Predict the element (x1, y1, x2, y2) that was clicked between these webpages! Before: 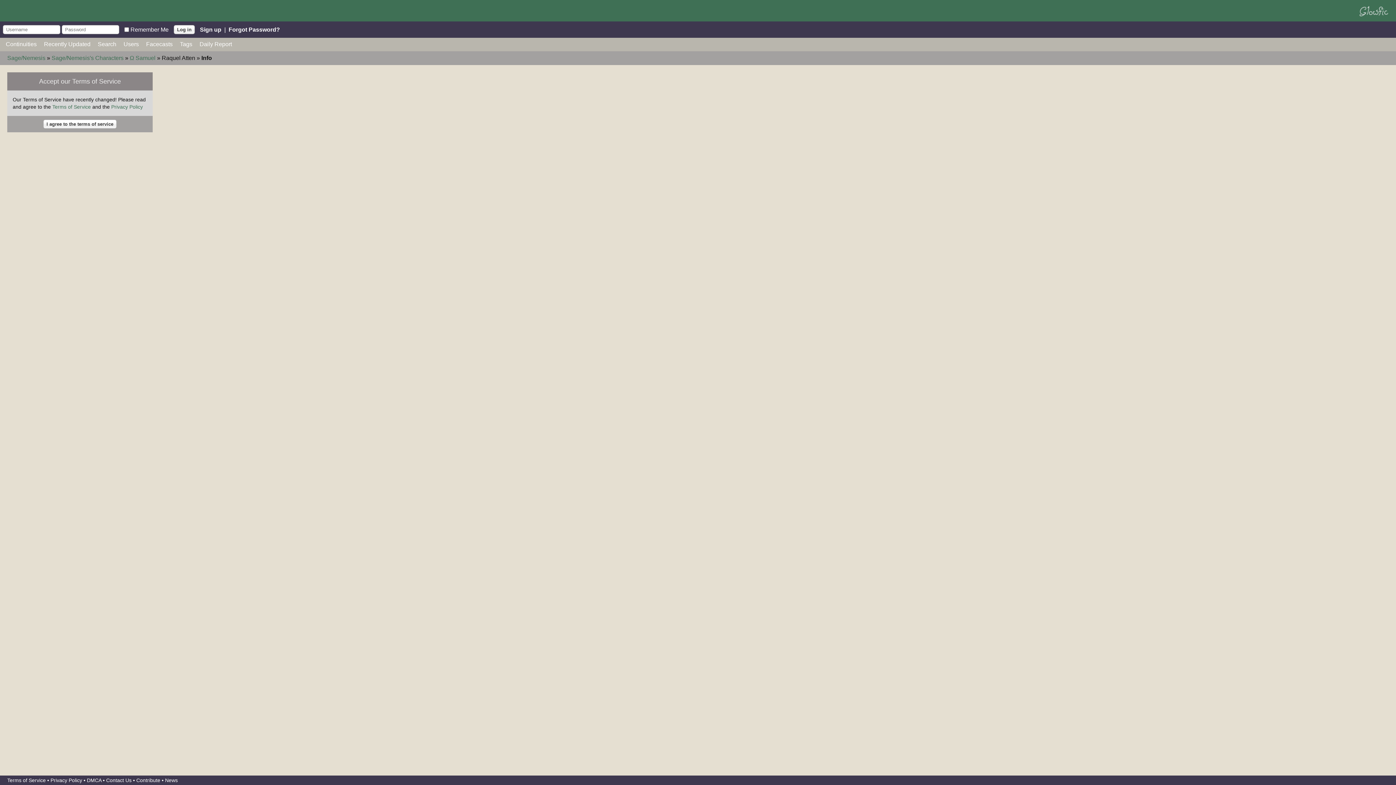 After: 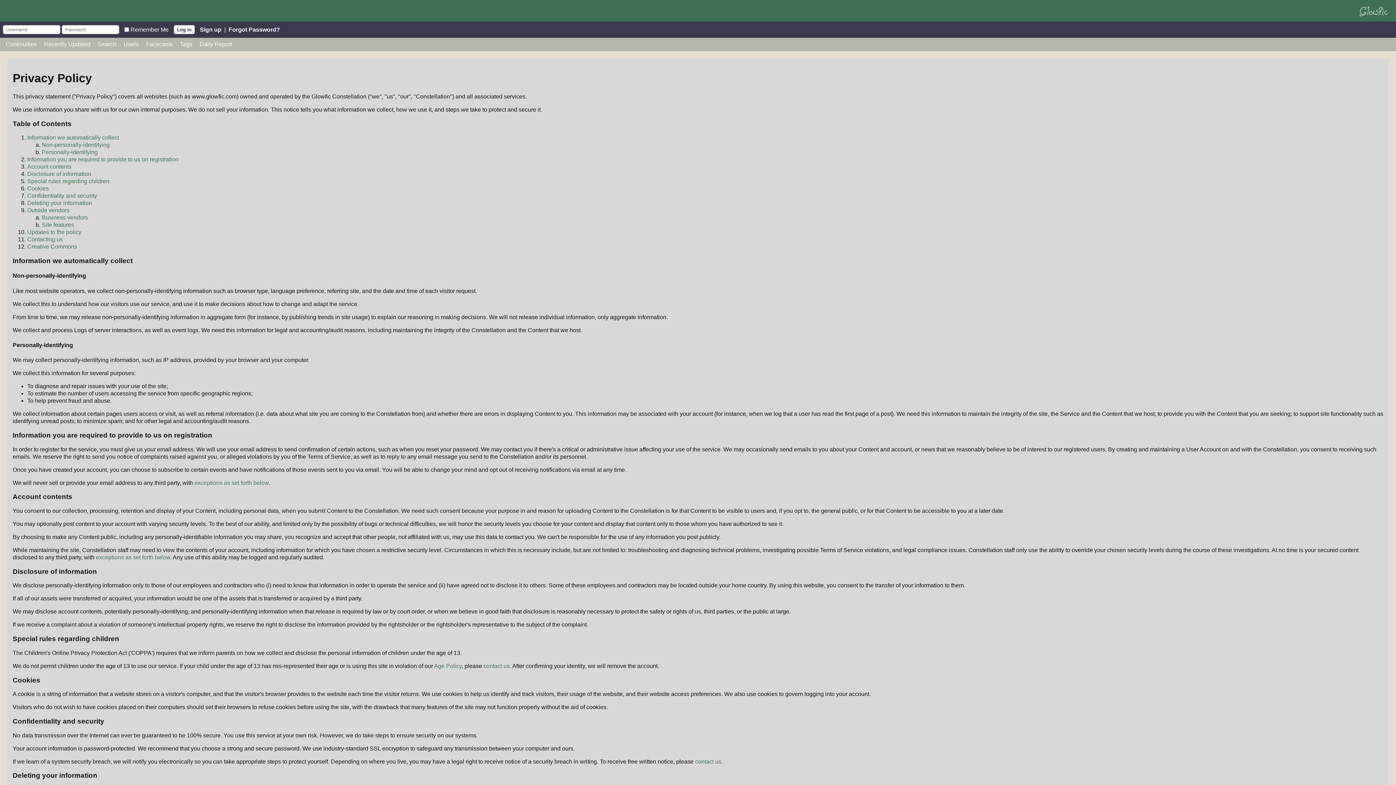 Action: label: Privacy Policy bbox: (111, 103, 142, 109)